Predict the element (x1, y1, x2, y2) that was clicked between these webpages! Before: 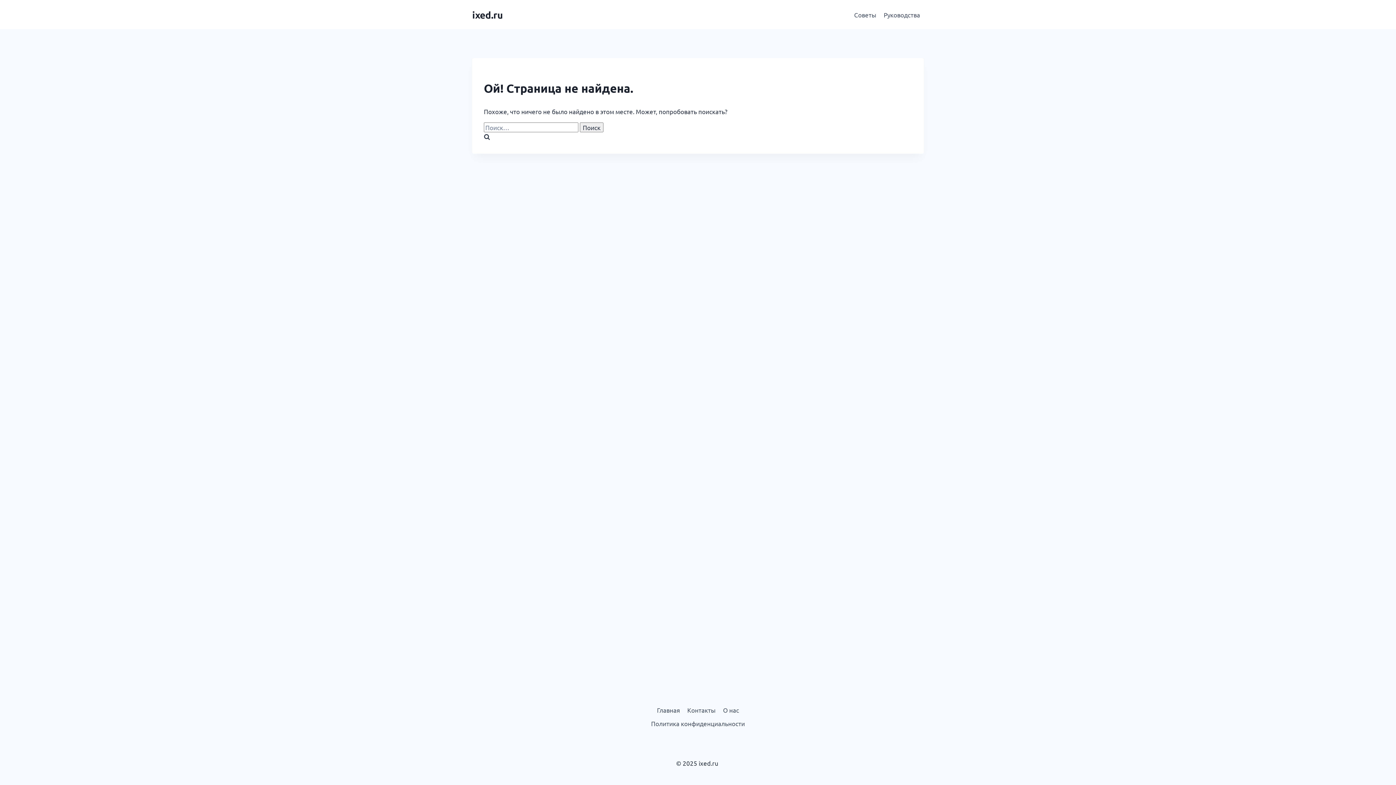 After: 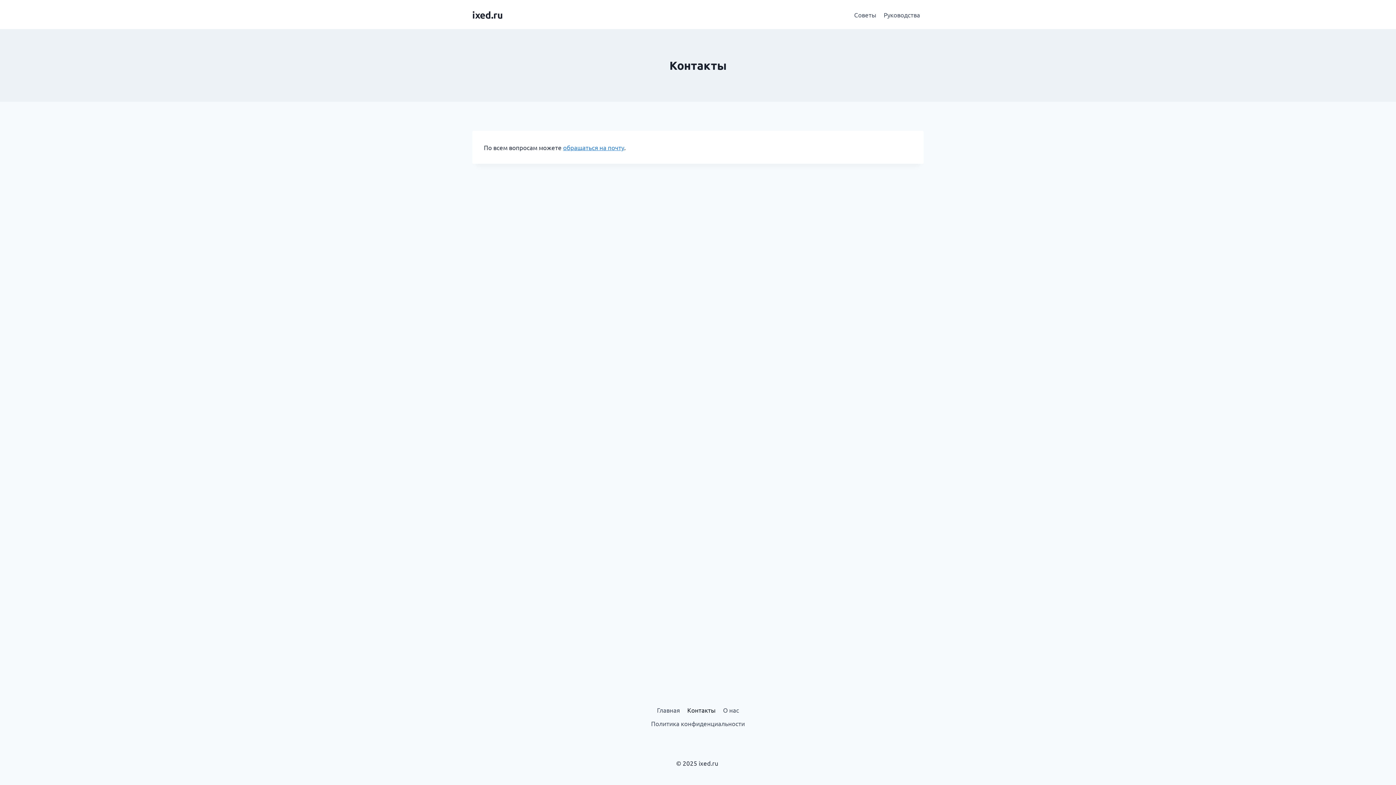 Action: bbox: (683, 703, 719, 717) label: Контакты